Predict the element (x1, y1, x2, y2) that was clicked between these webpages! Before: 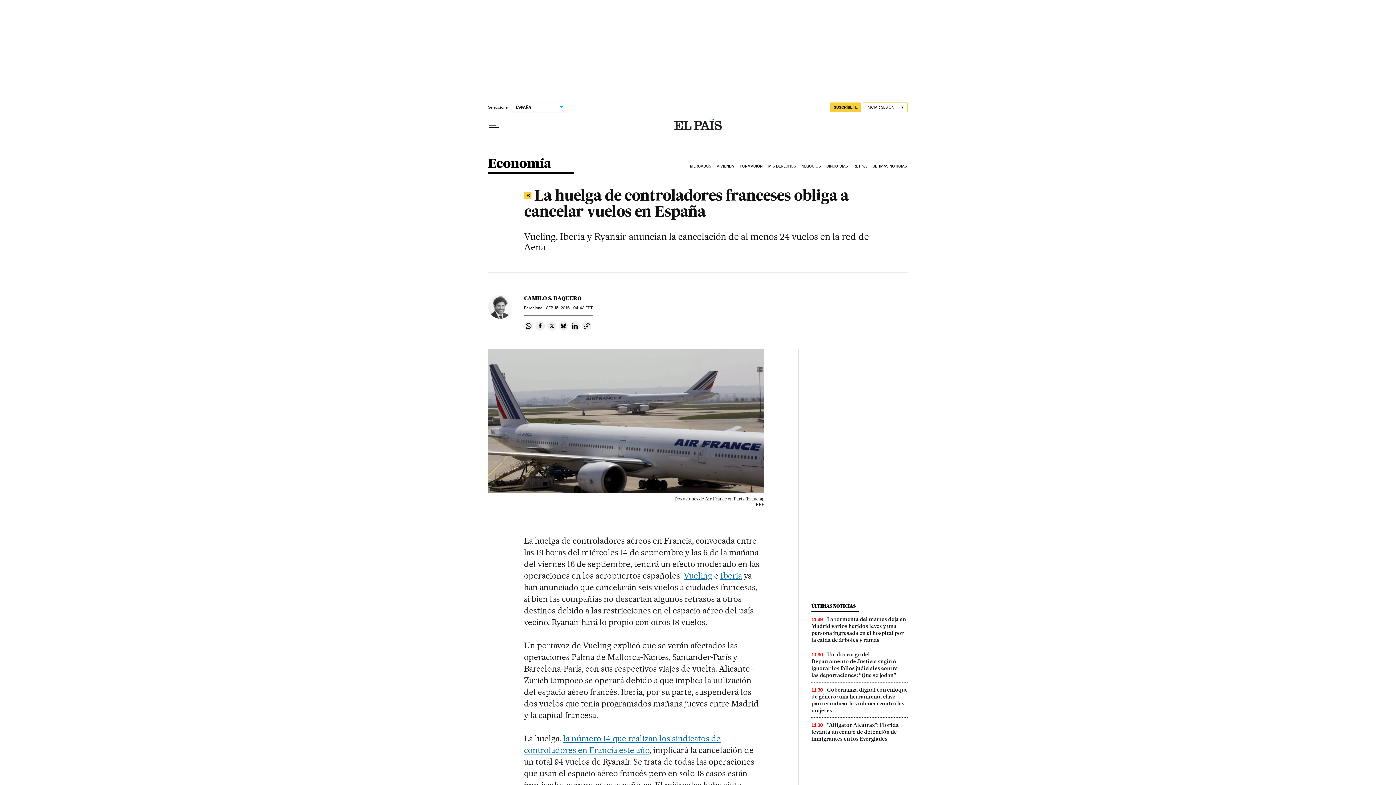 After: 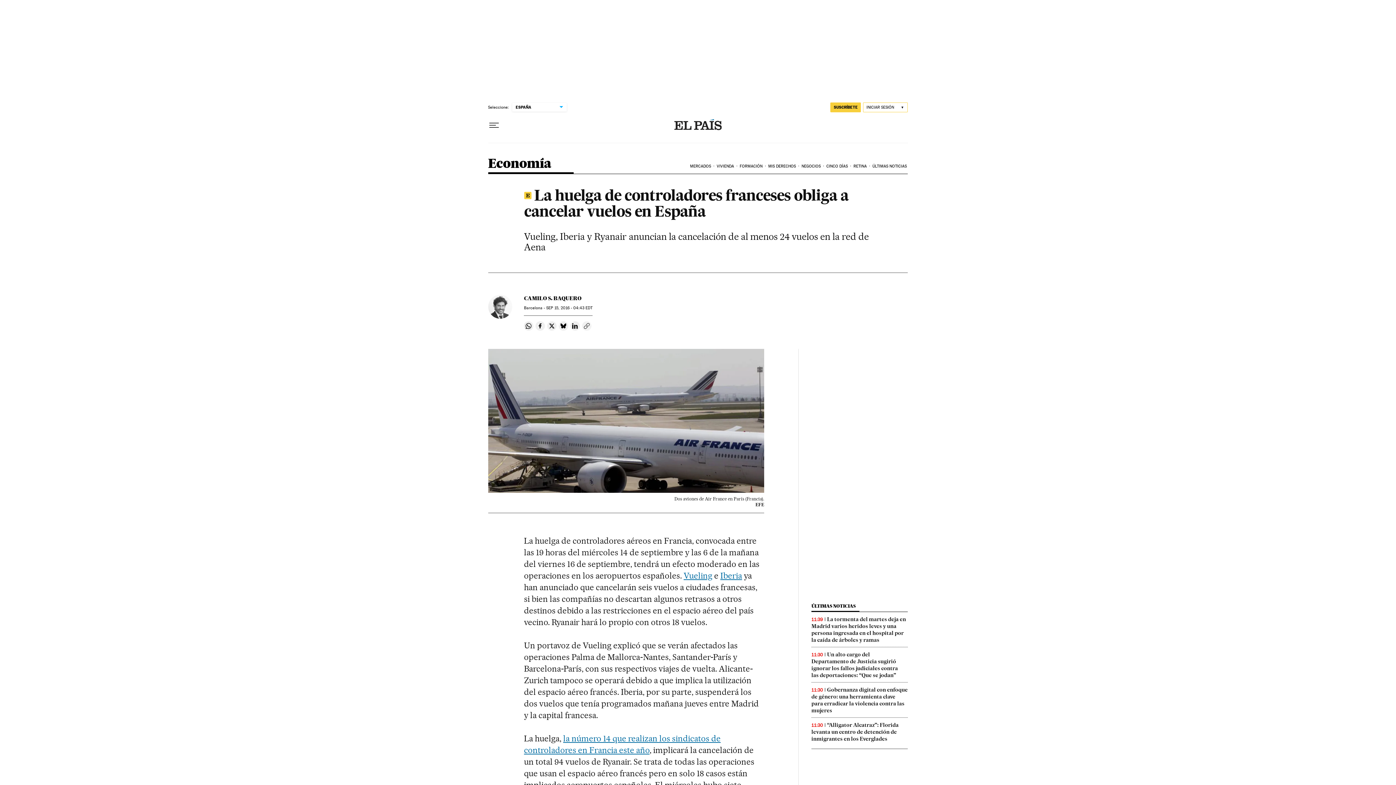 Action: label: Copiar enlace bbox: (582, 321, 591, 330)